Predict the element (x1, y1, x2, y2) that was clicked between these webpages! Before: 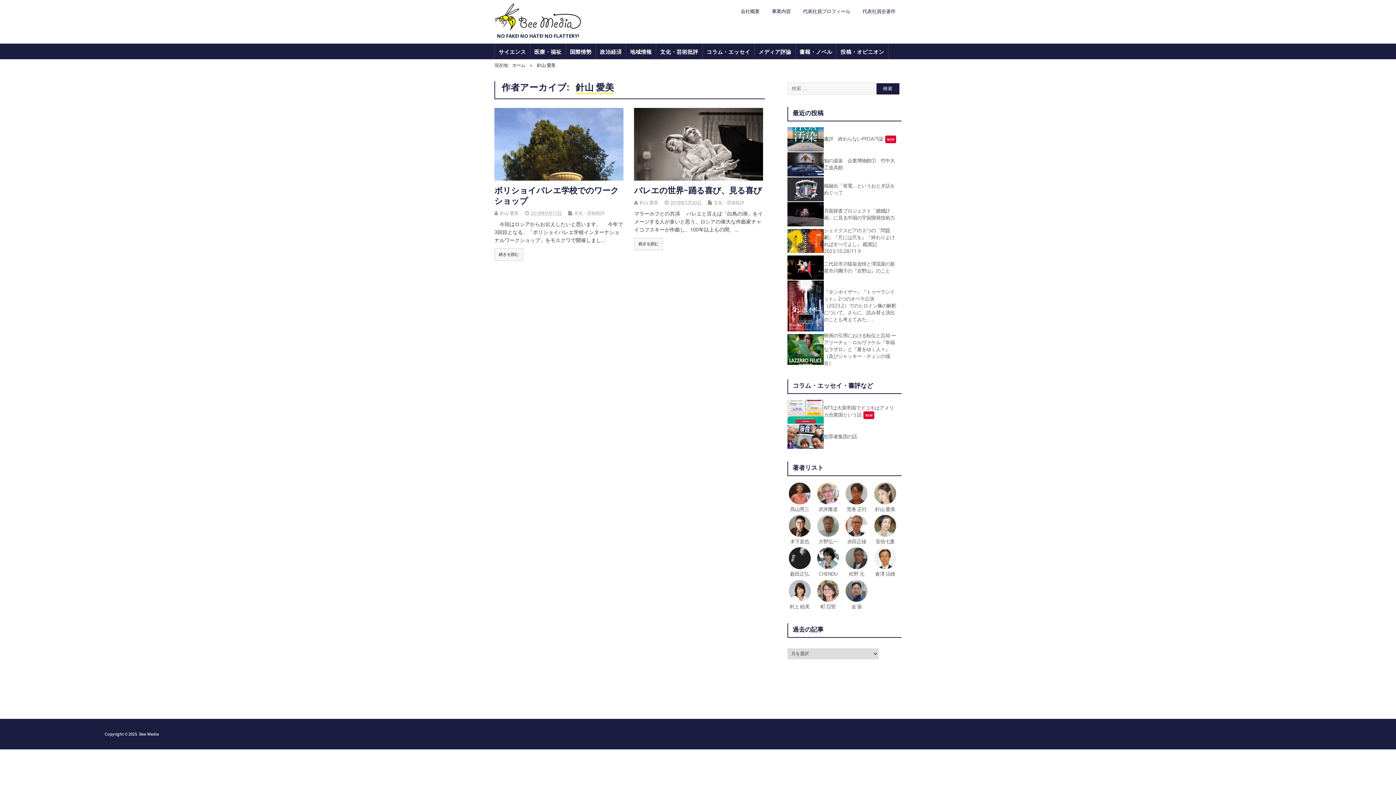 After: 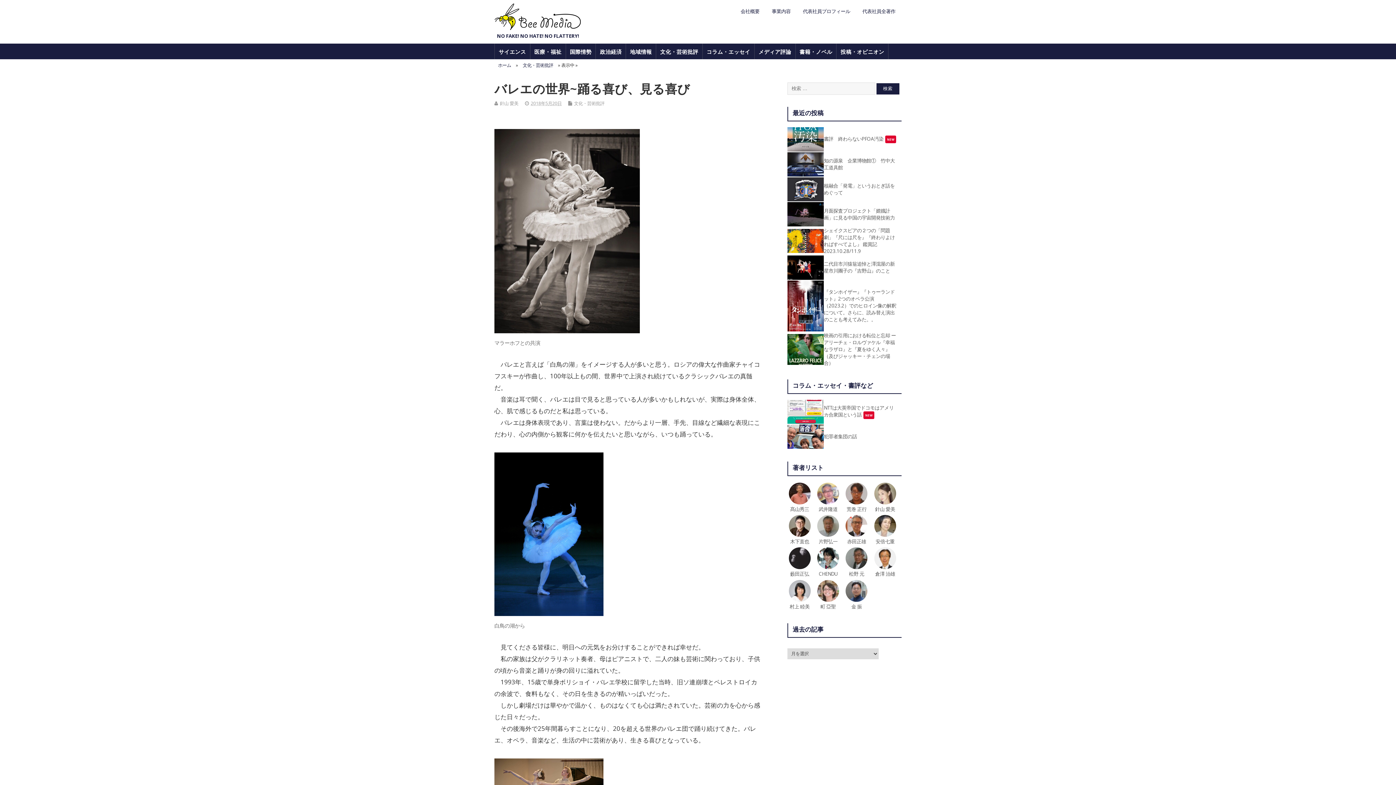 Action: bbox: (634, 184, 761, 196) label: バレエの世界~踊る喜び、見る喜び